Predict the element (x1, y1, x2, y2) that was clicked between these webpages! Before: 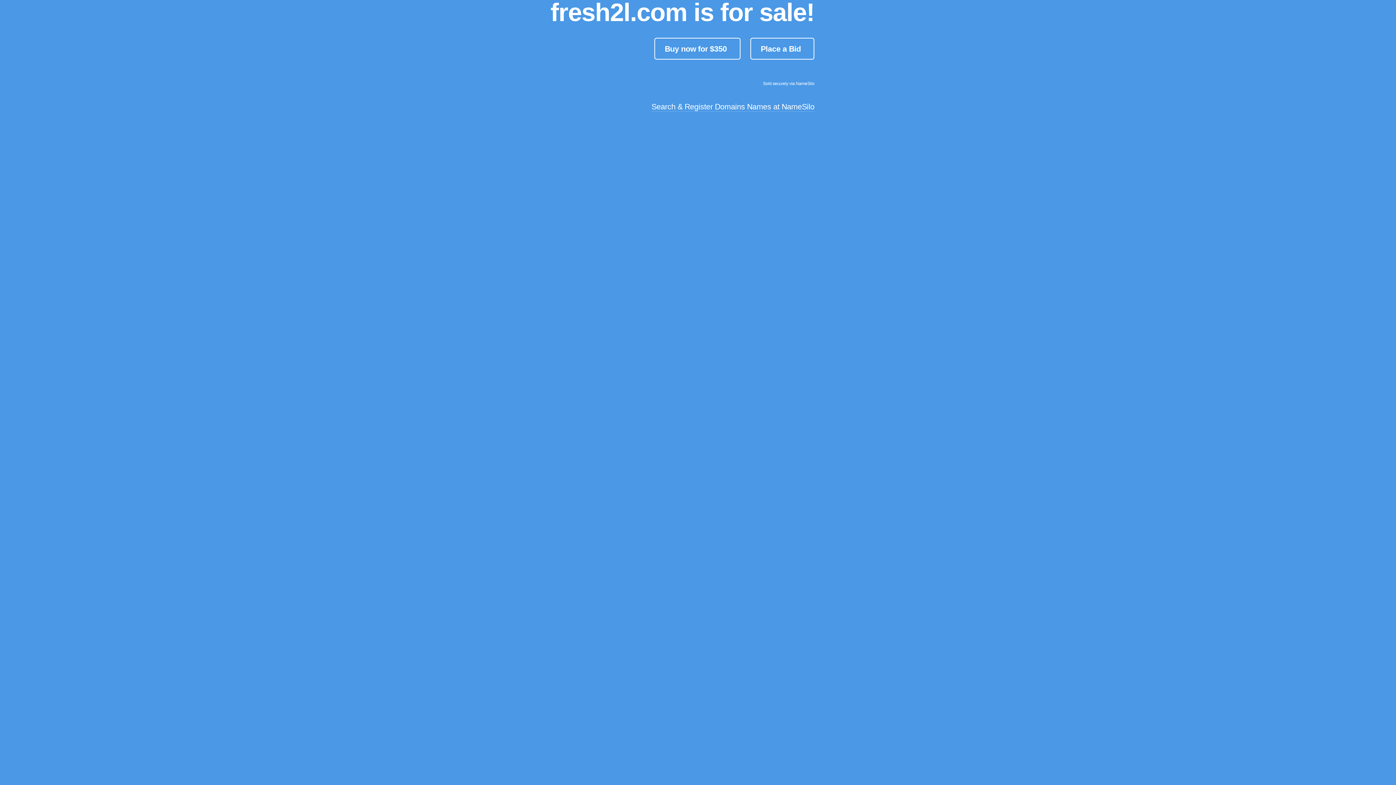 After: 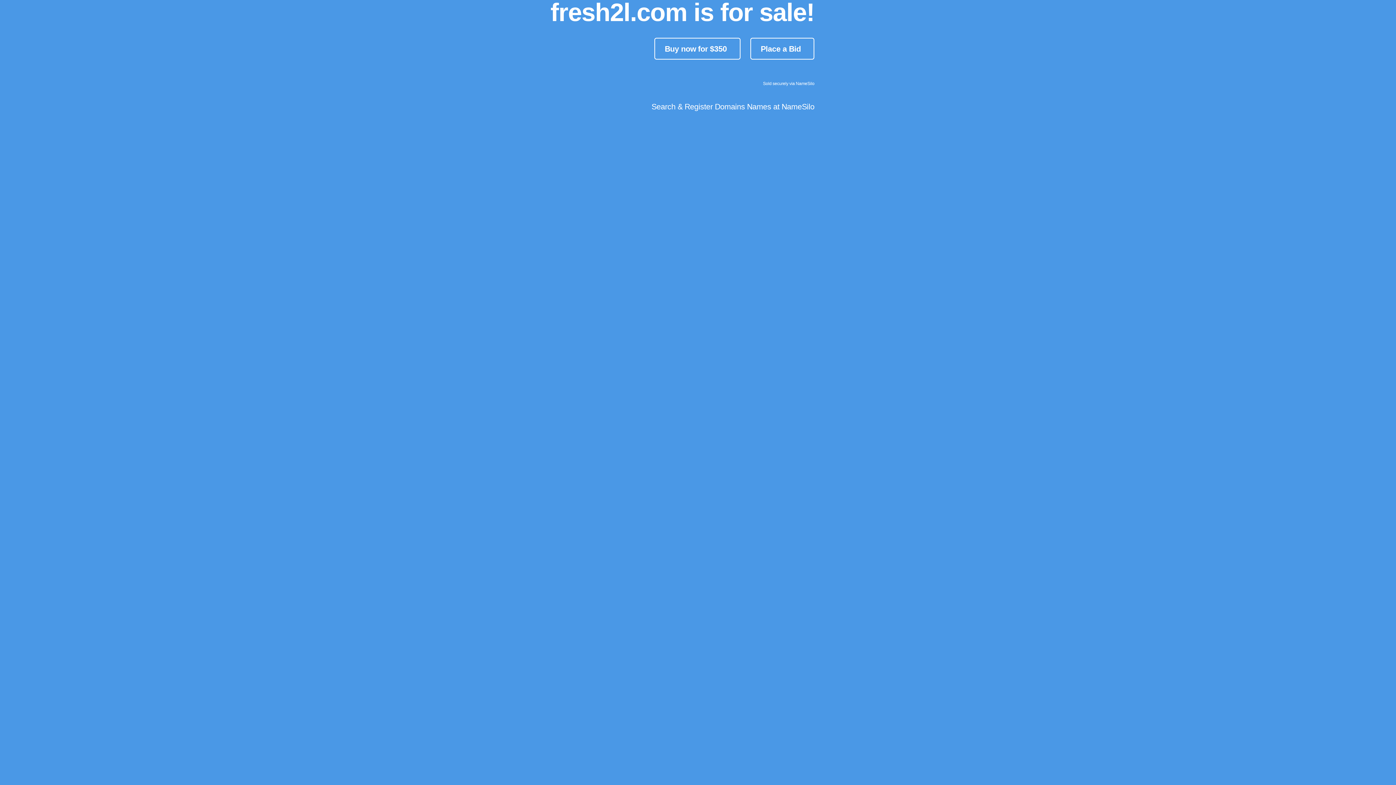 Action: bbox: (651, 102, 814, 111) label: Search & Register Domains Names at NameSilo